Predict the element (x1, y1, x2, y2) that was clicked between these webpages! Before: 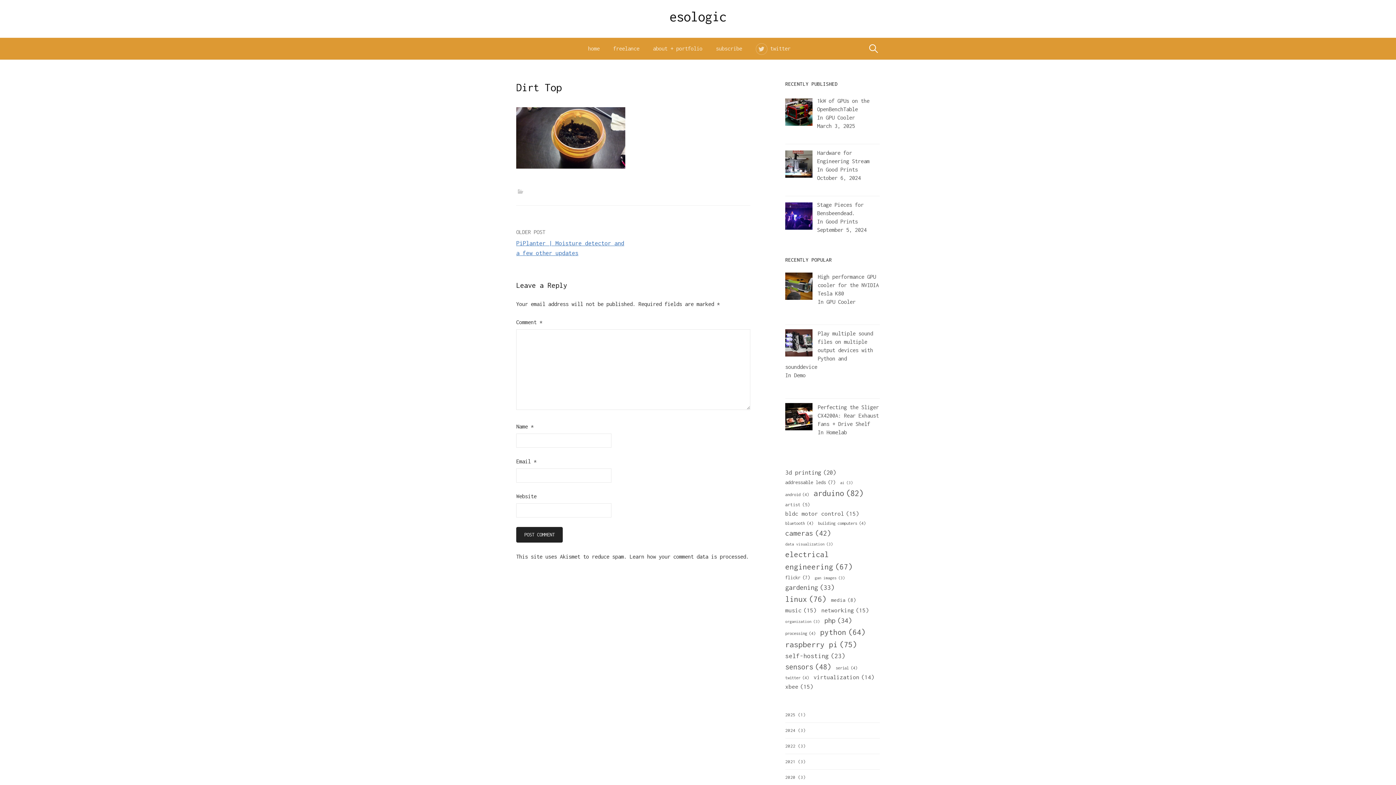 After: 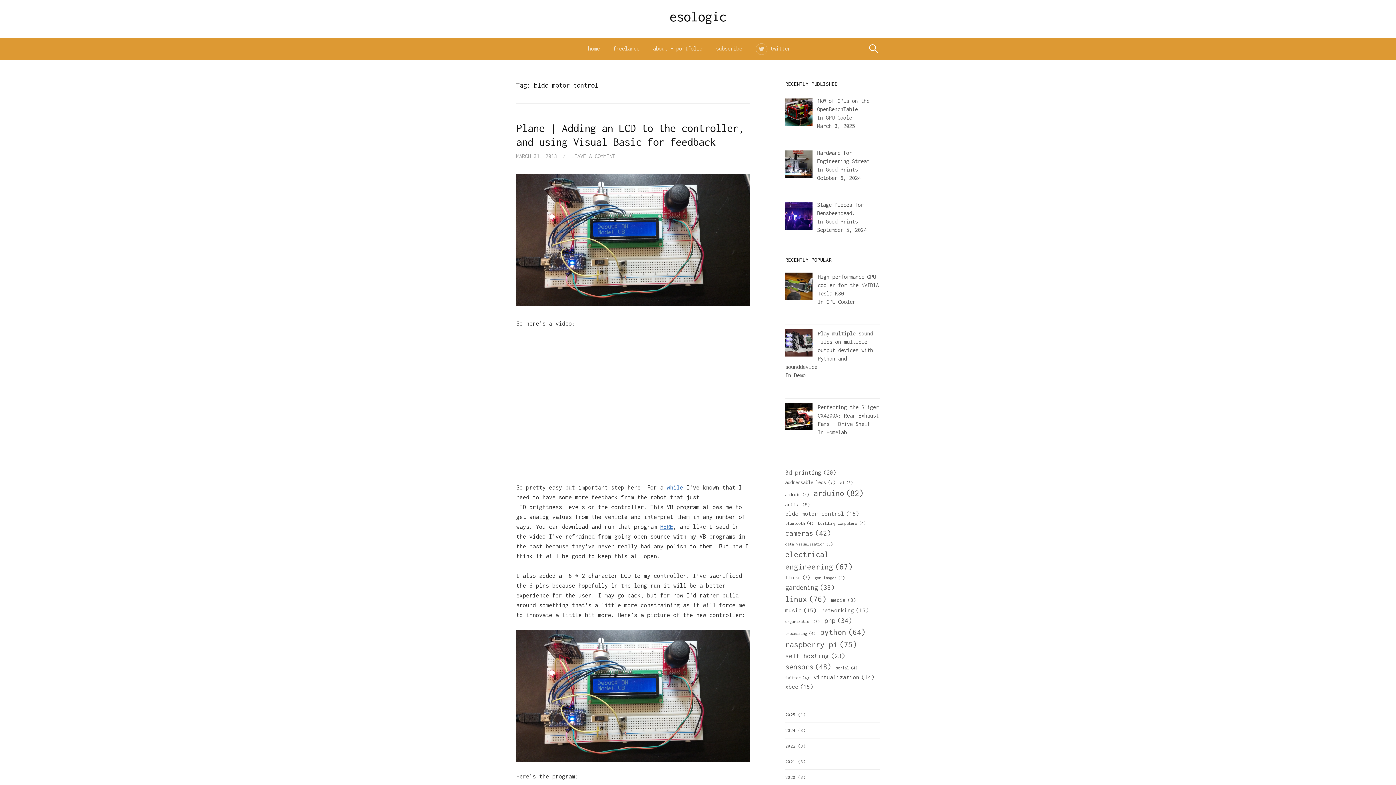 Action: label: bldc motor control (15 items) bbox: (785, 508, 859, 518)